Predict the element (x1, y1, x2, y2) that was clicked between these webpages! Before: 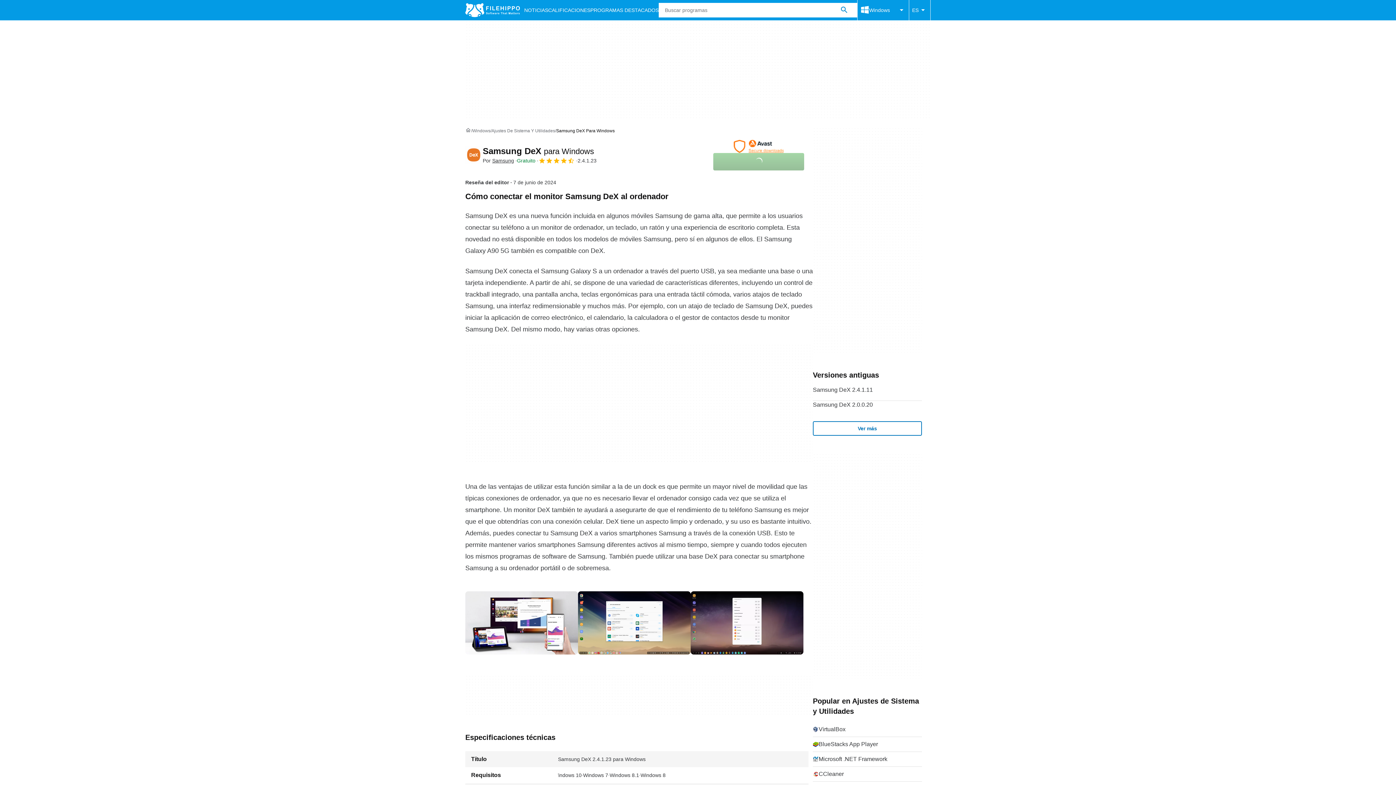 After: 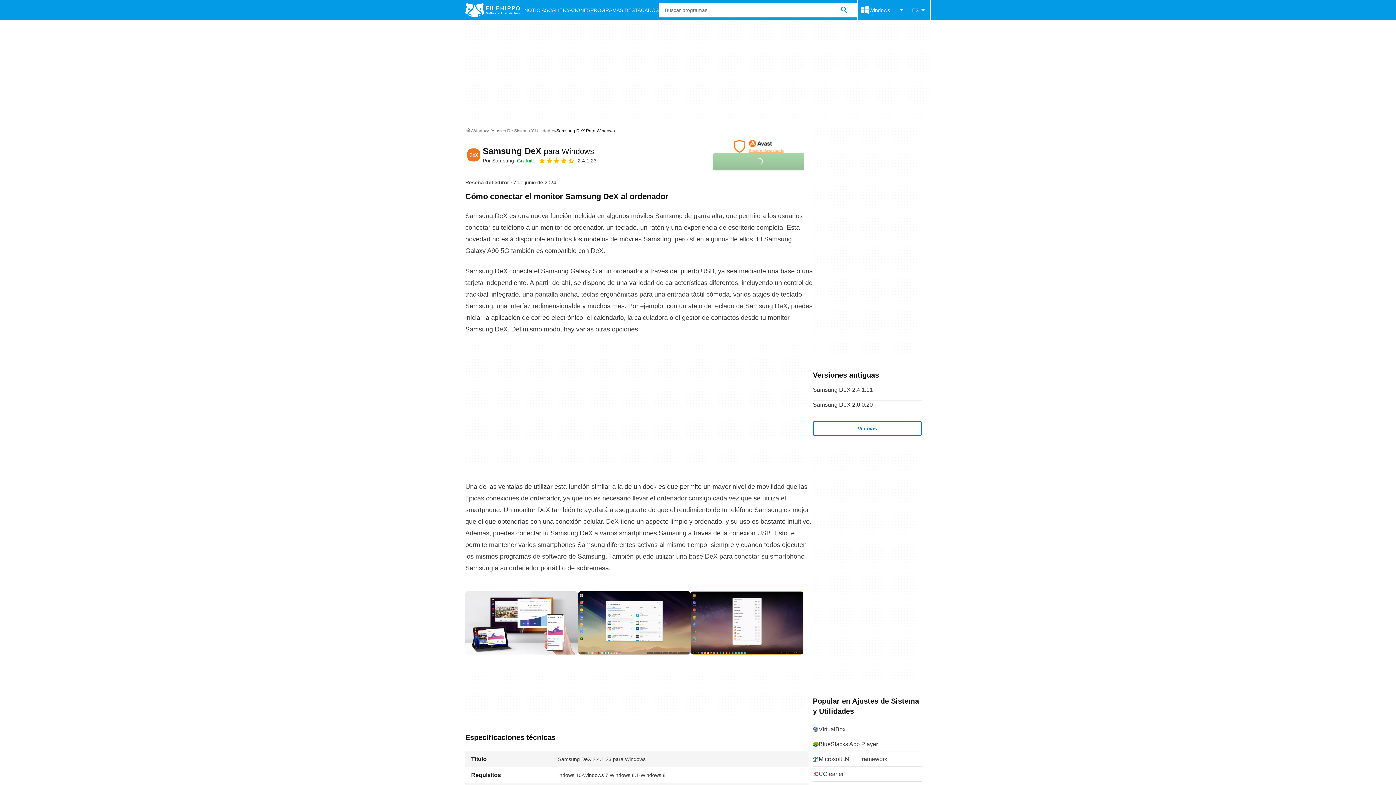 Action: bbox: (690, 591, 803, 654) label: Abrir la imagen número 2 en una ventana de diálogo